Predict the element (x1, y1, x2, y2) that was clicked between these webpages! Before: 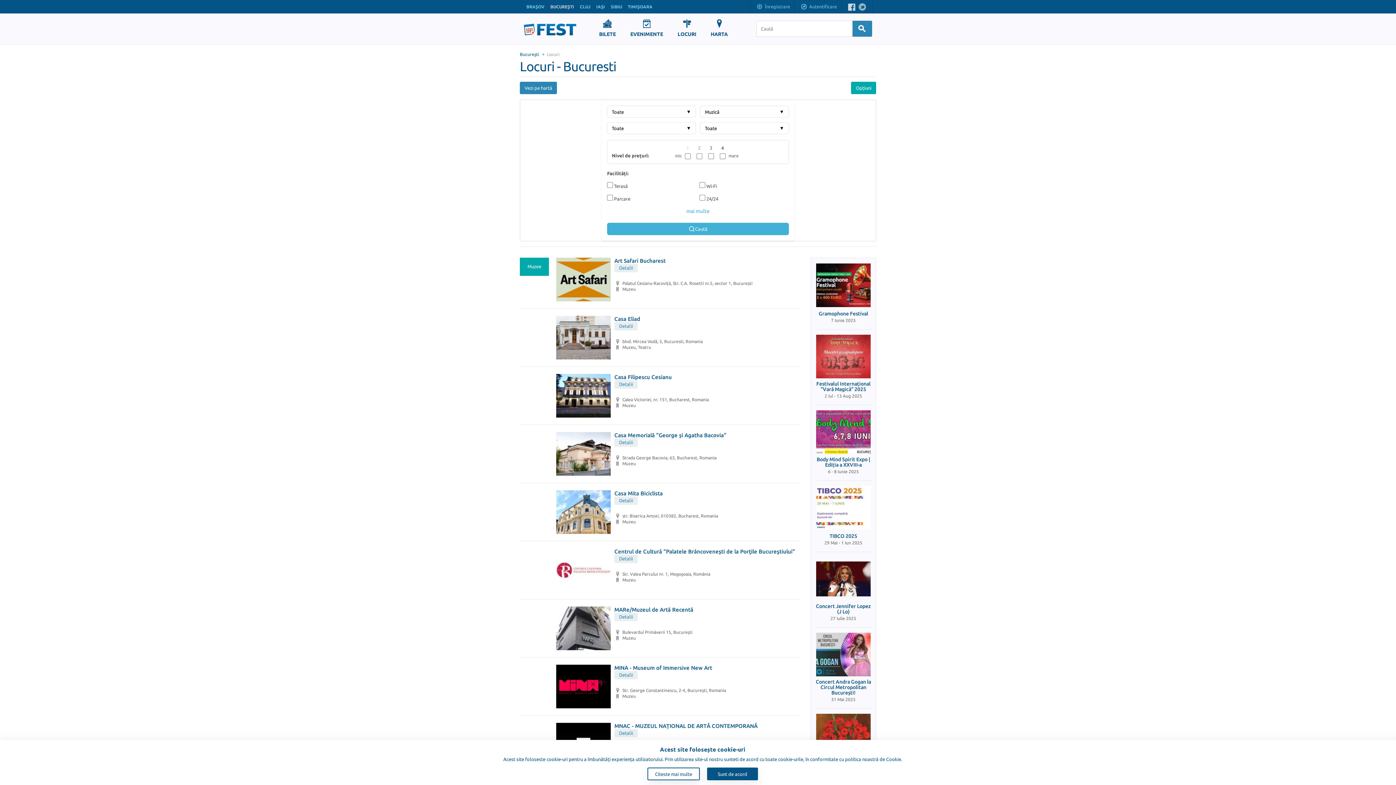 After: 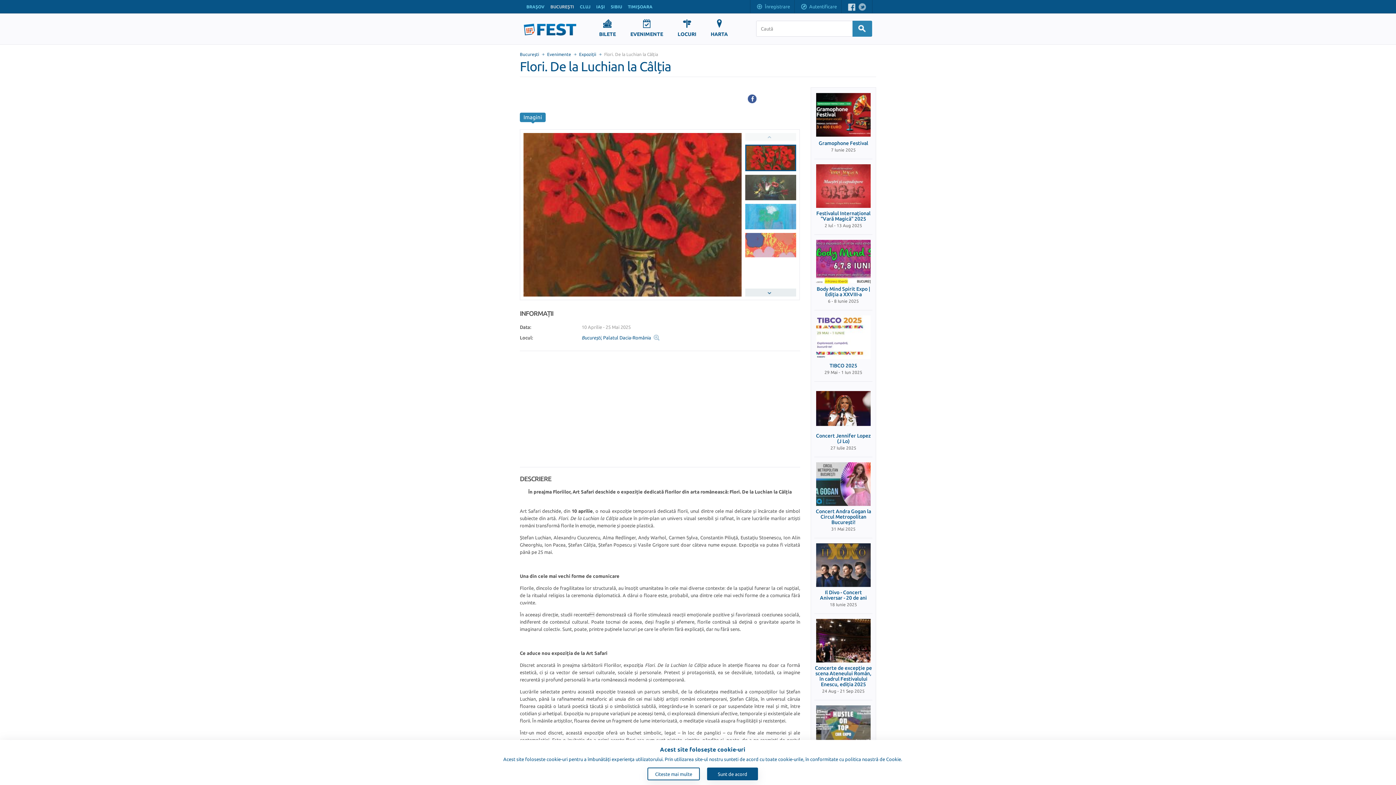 Action: bbox: (816, 714, 870, 757)